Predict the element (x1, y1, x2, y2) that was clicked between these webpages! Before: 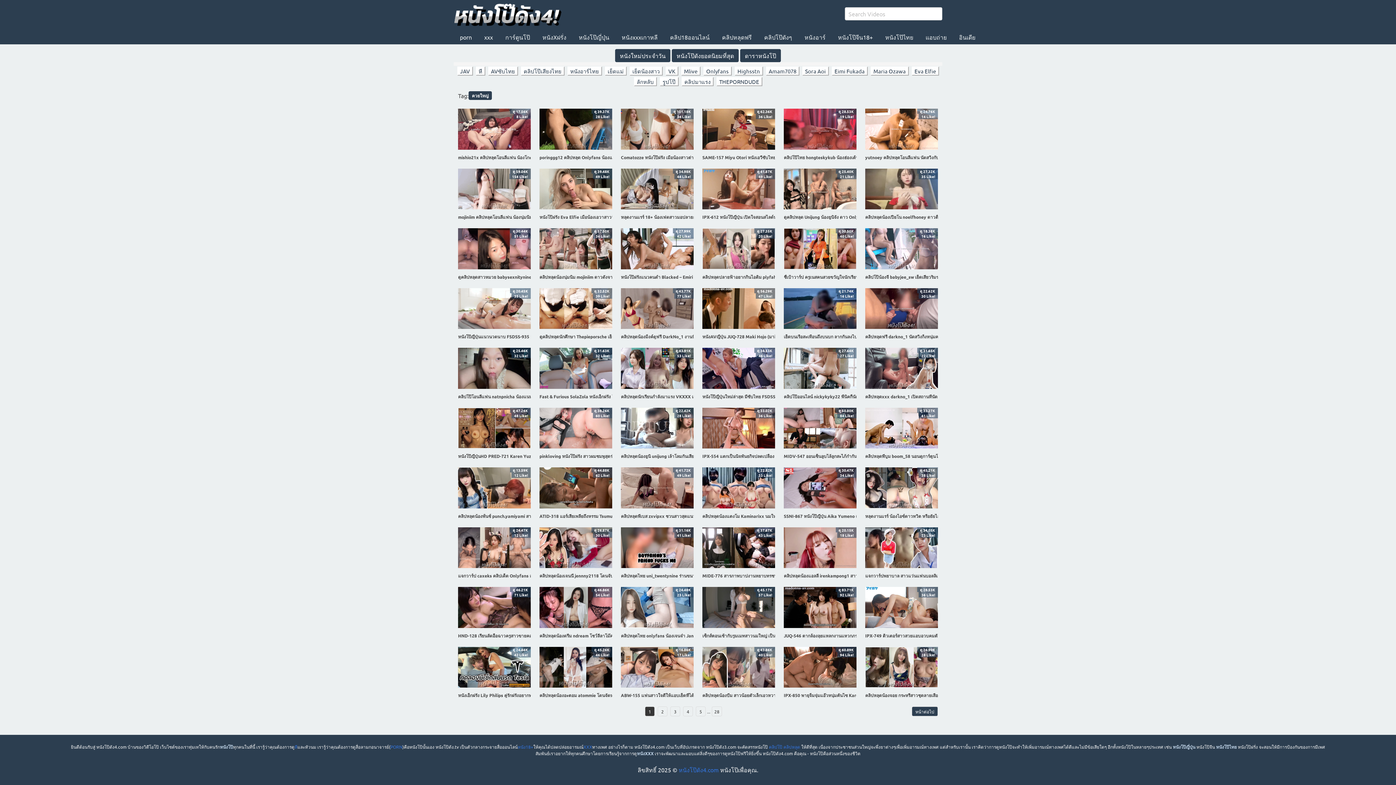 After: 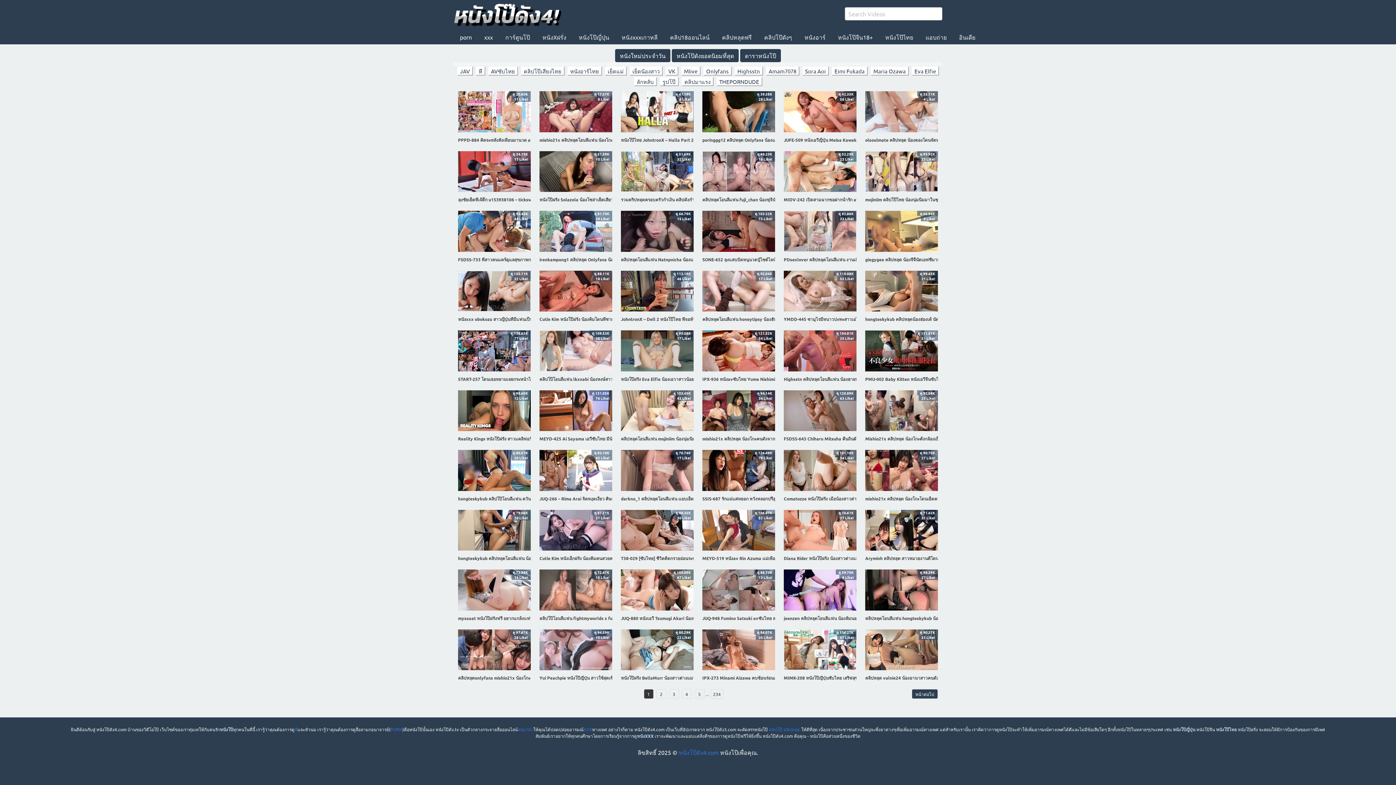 Action: bbox: (615, 49, 670, 57) label: หนังใหม่ประจำวัน